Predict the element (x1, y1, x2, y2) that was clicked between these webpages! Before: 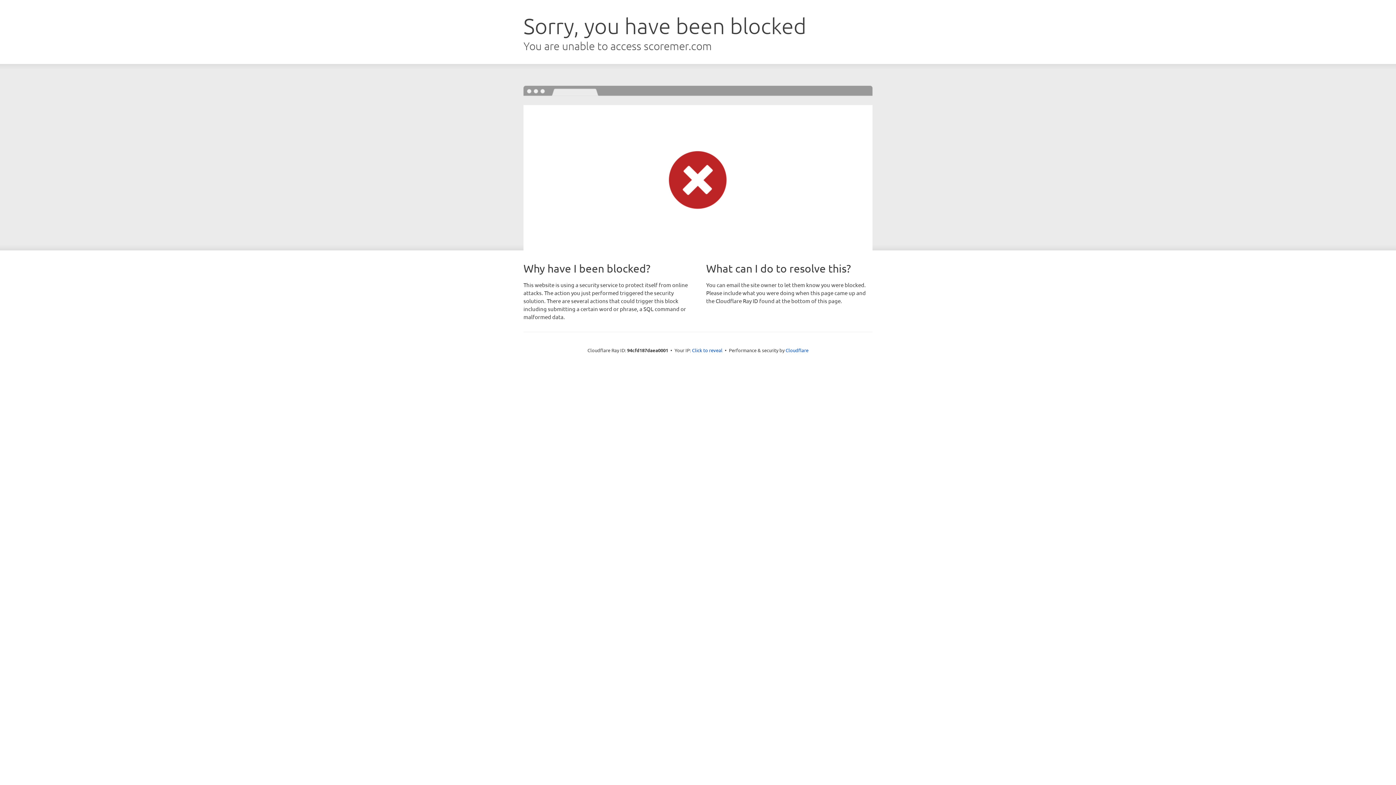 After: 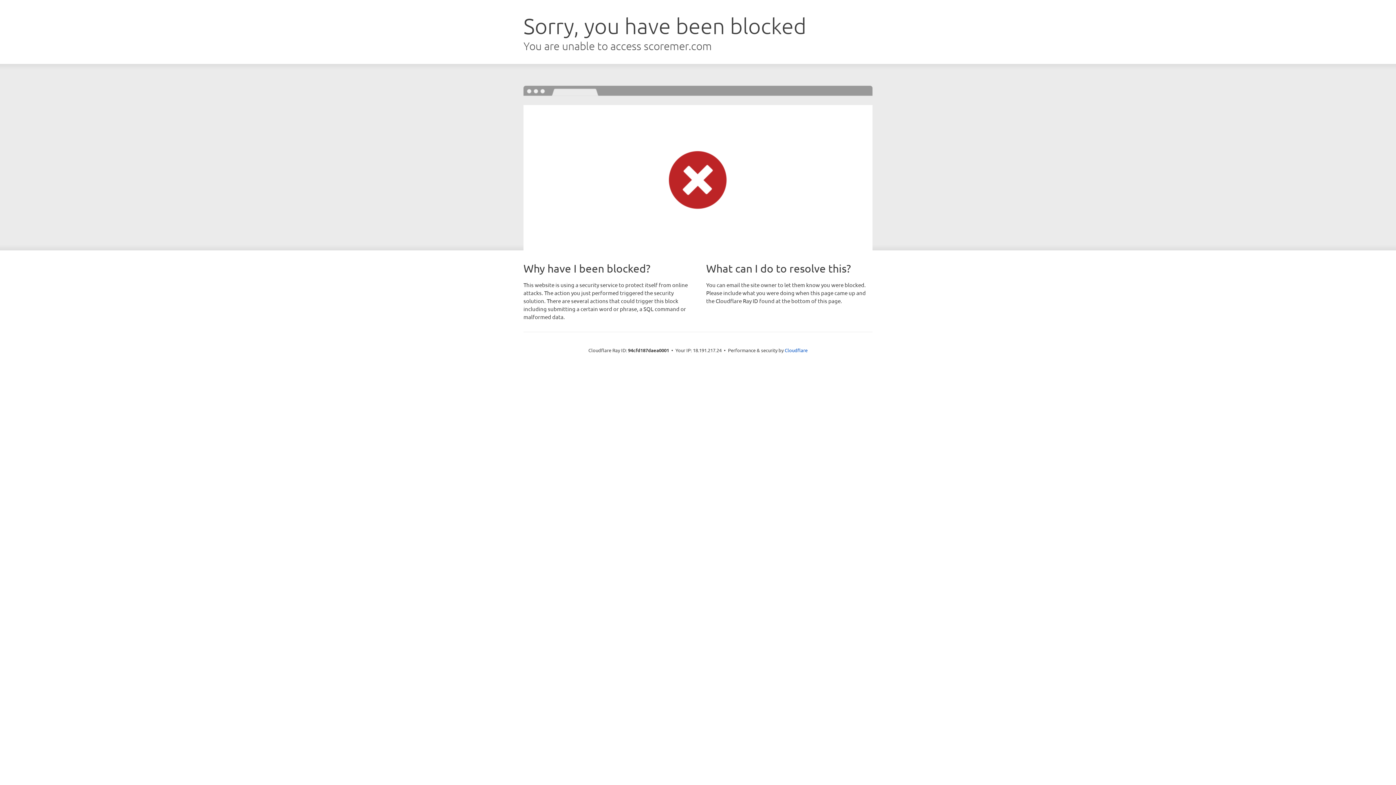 Action: bbox: (692, 346, 722, 353) label: Click to reveal